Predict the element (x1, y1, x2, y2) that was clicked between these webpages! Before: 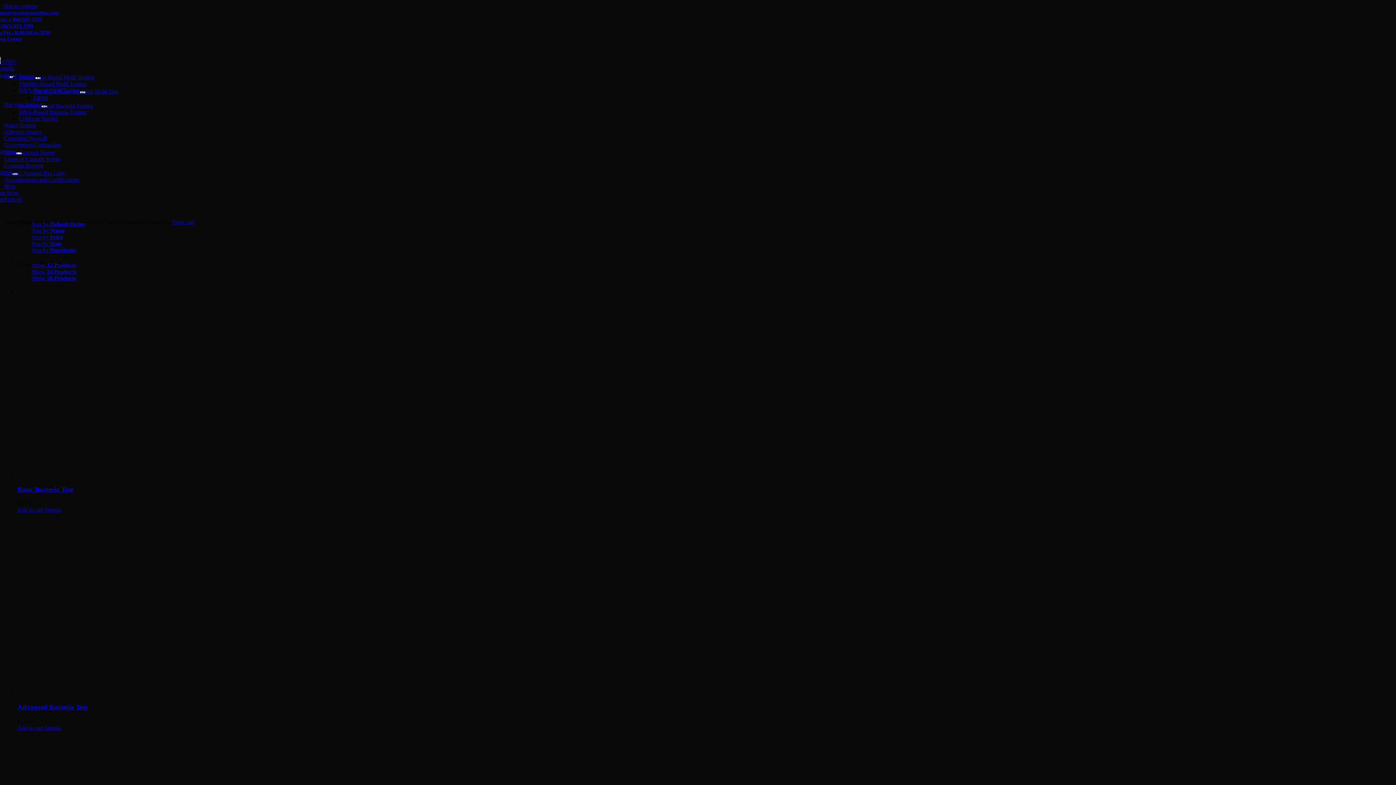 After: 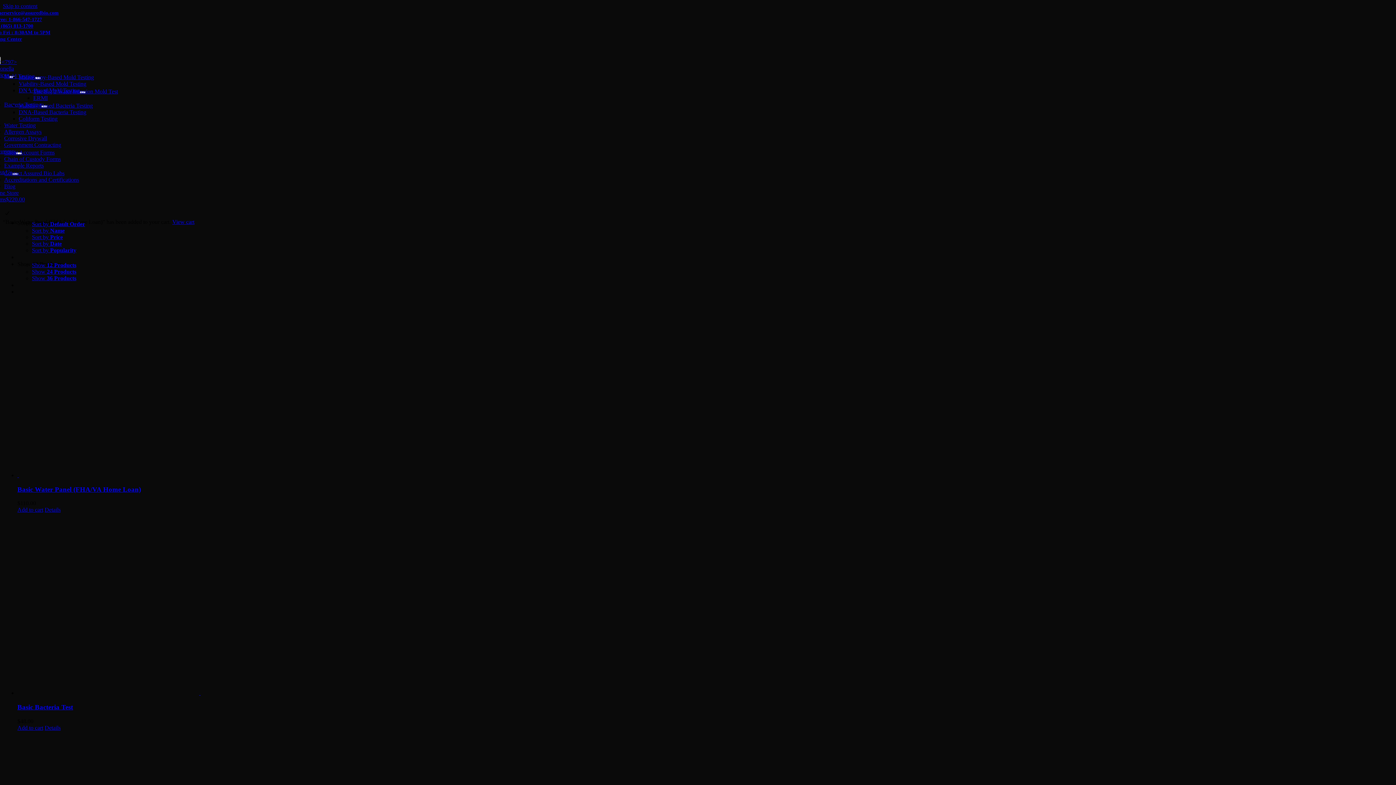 Action: label: Sort by Popularity bbox: (32, 247, 76, 253)